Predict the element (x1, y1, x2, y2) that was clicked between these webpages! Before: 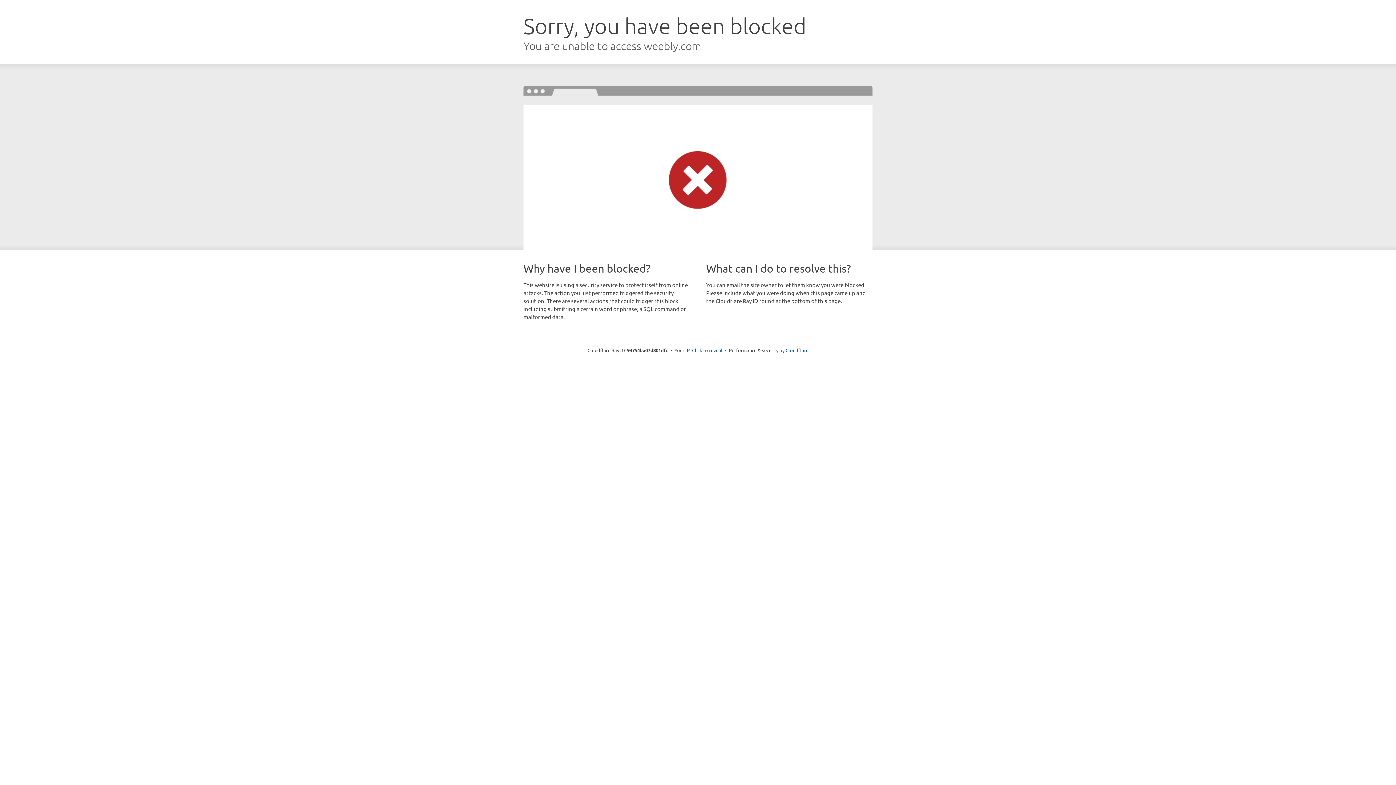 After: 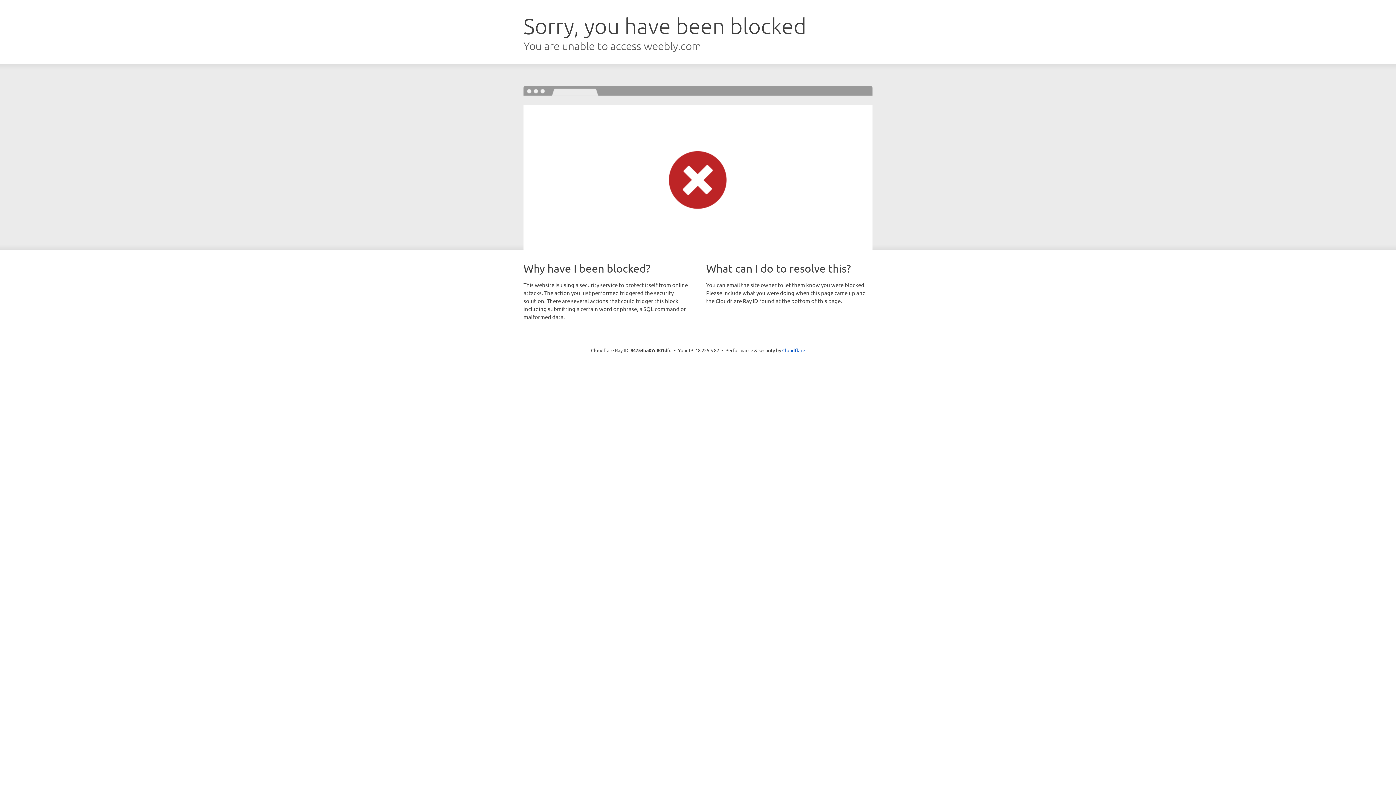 Action: bbox: (692, 346, 722, 353) label: Click to reveal